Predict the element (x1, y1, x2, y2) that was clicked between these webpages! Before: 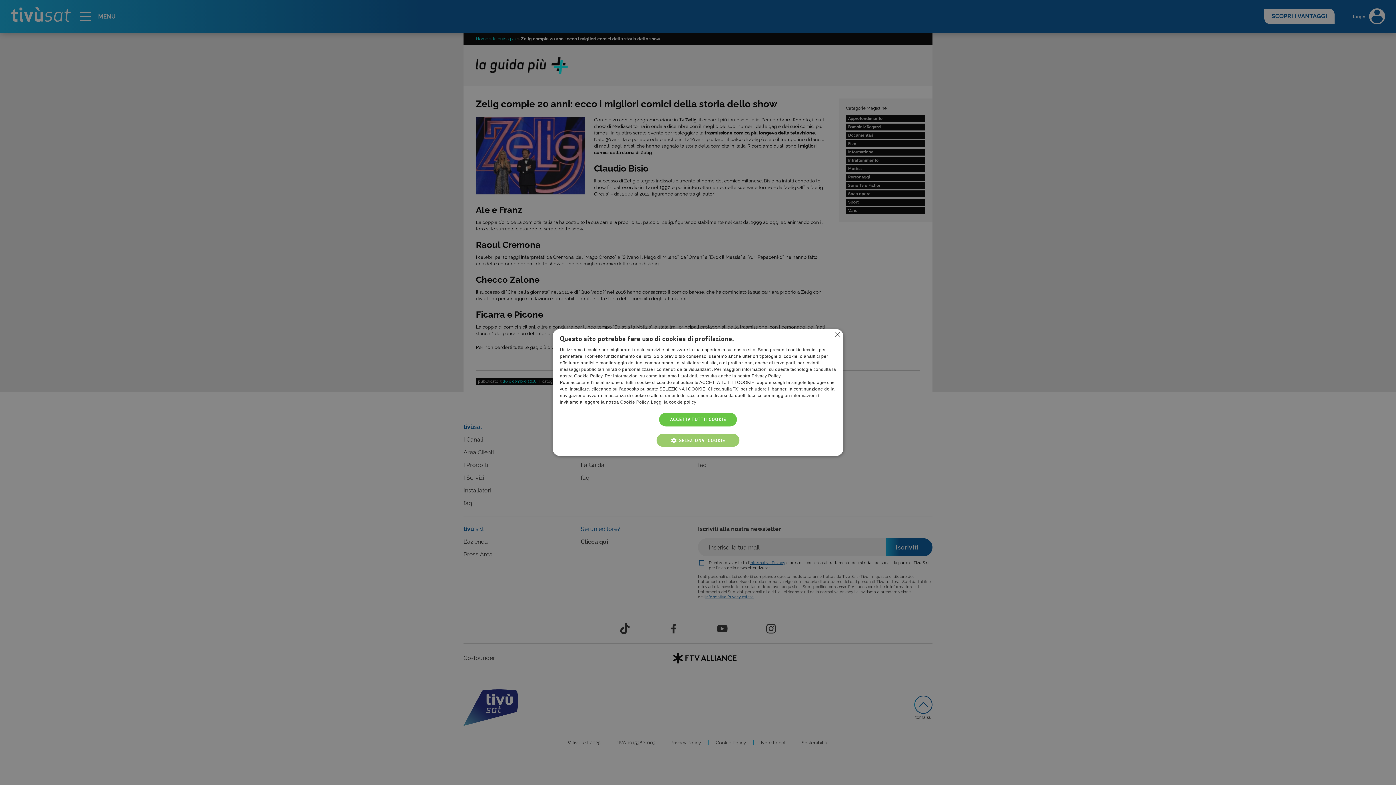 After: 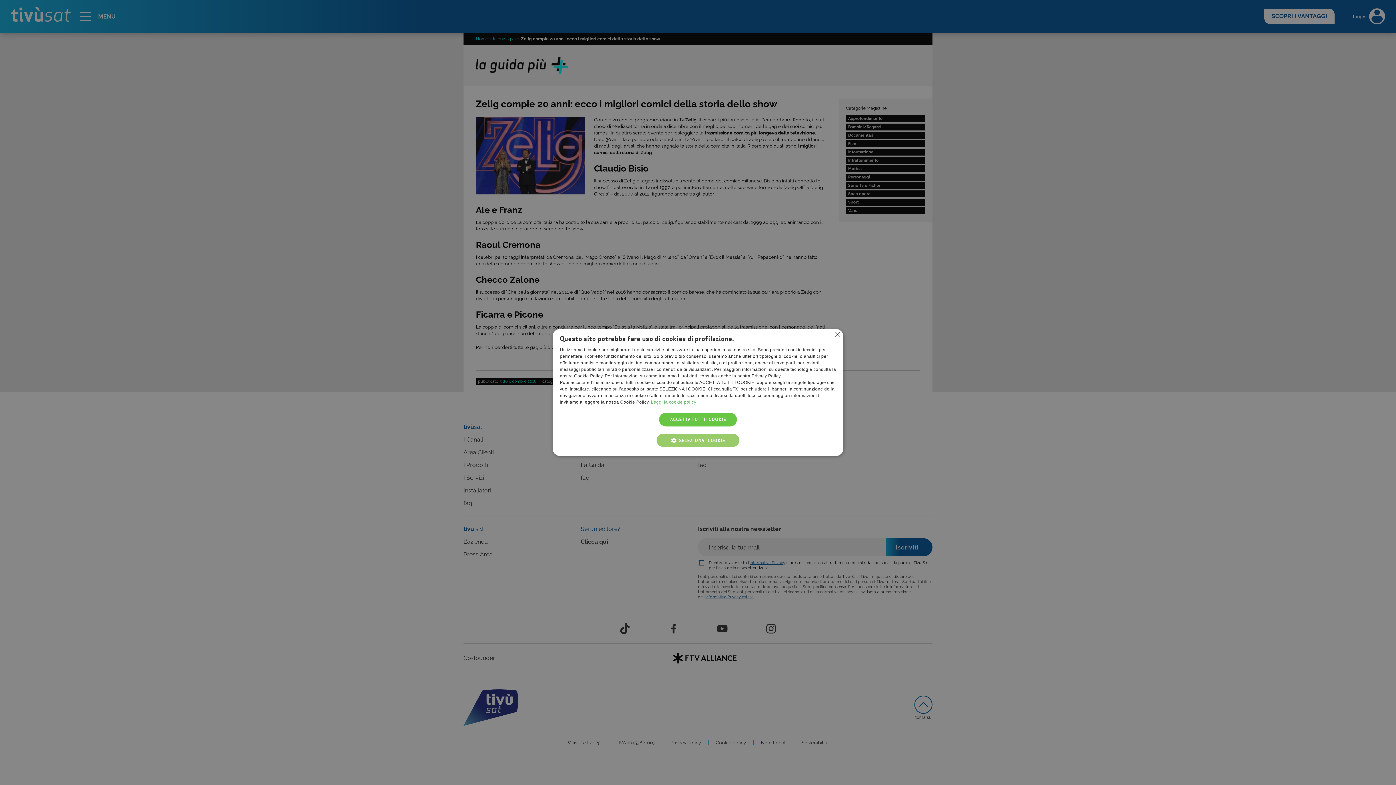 Action: label: Leggi la cookie policy, opens a new window bbox: (651, 399, 696, 404)